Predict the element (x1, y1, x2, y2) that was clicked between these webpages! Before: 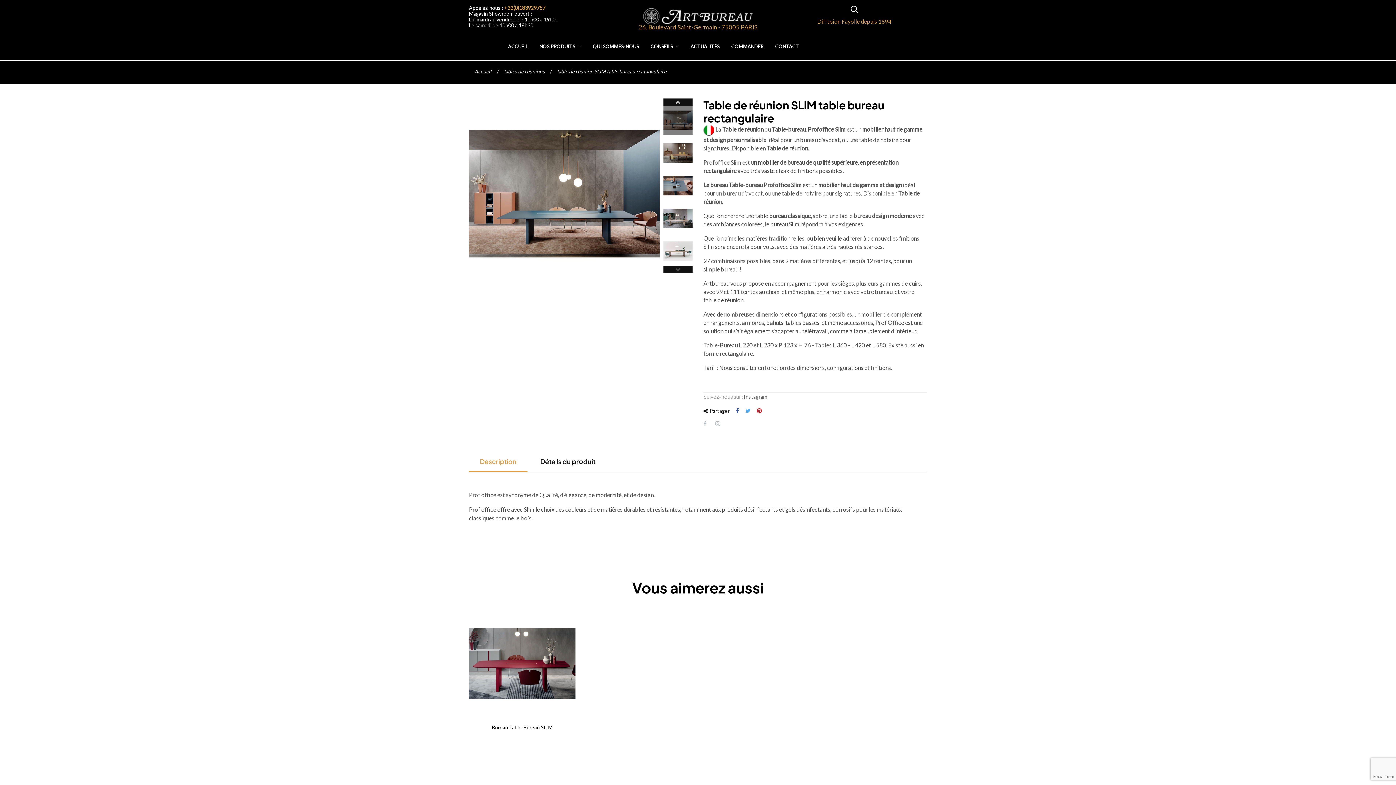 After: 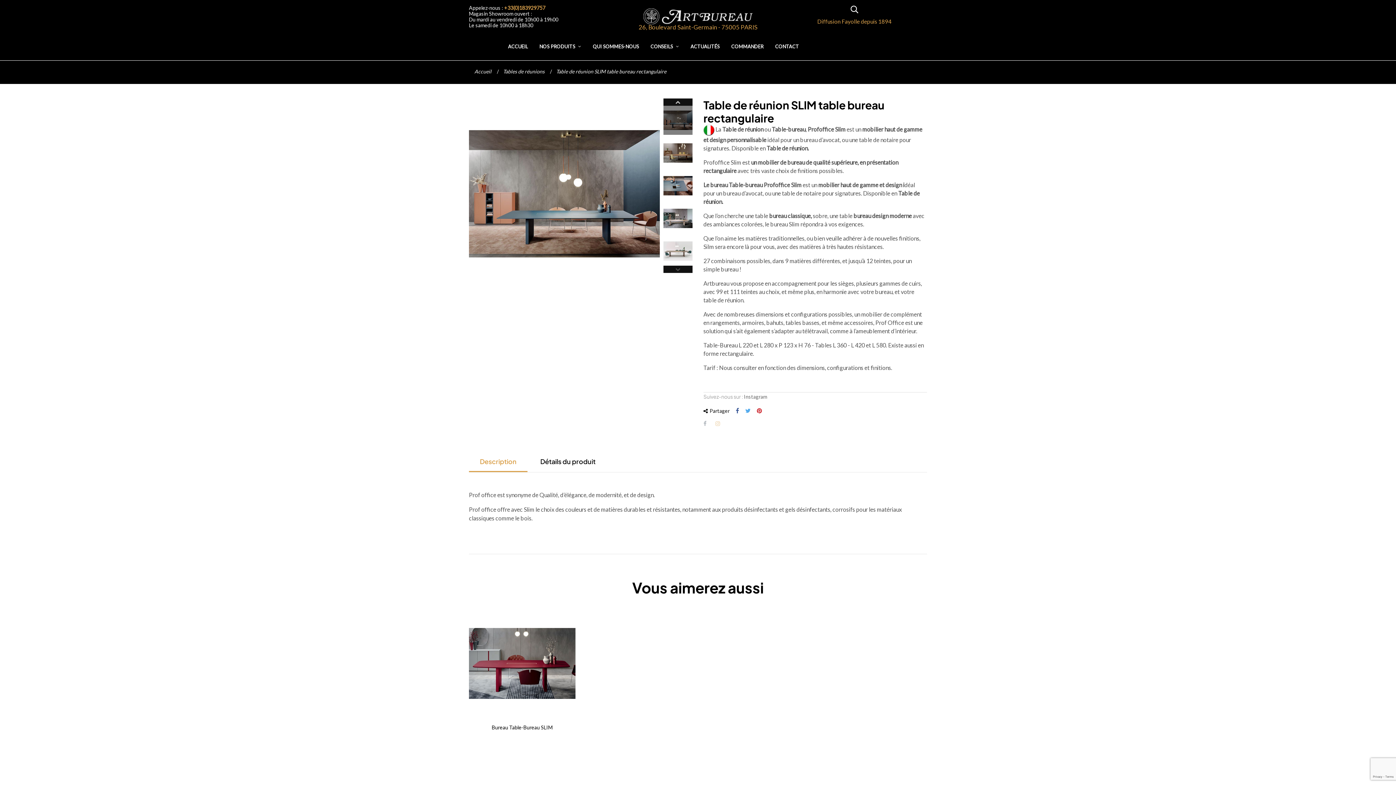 Action: bbox: (715, 421, 720, 426)